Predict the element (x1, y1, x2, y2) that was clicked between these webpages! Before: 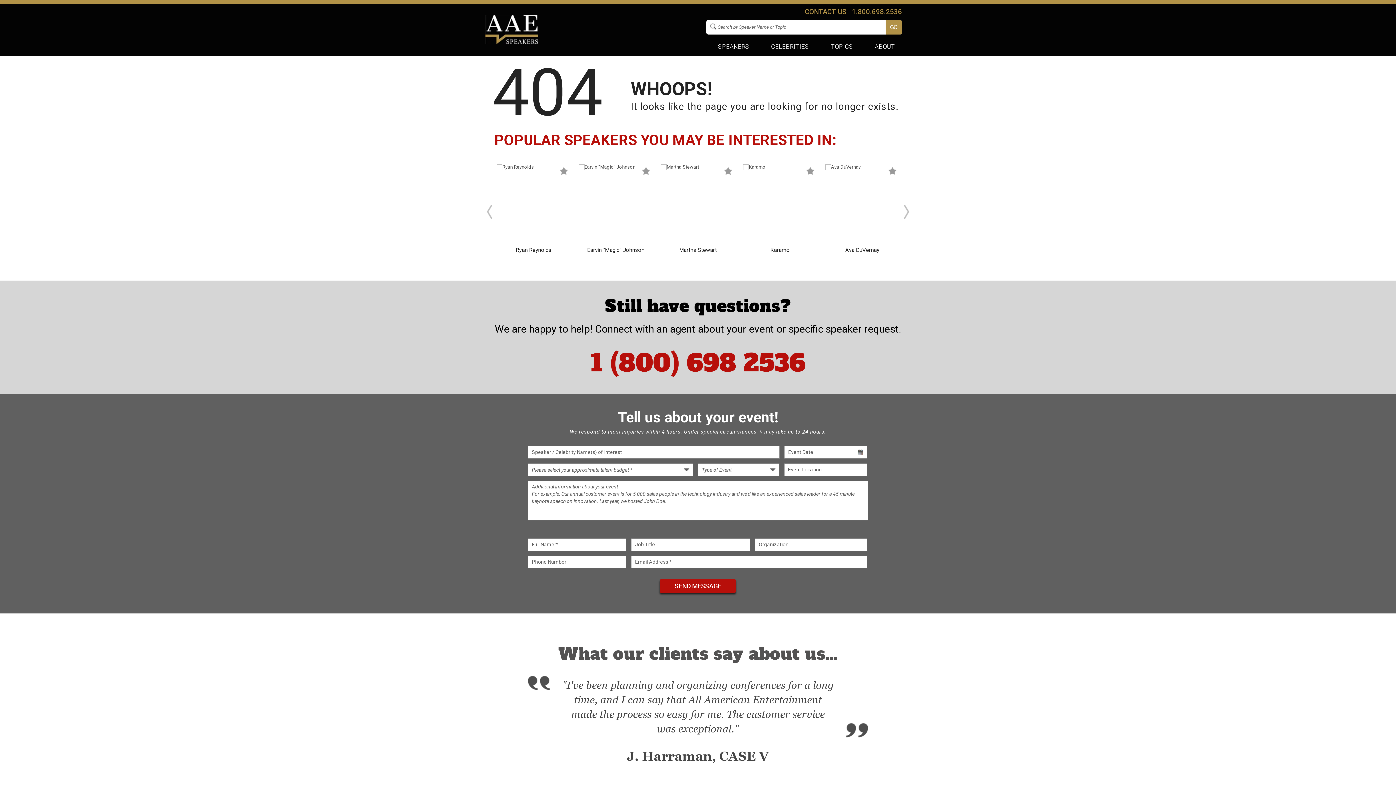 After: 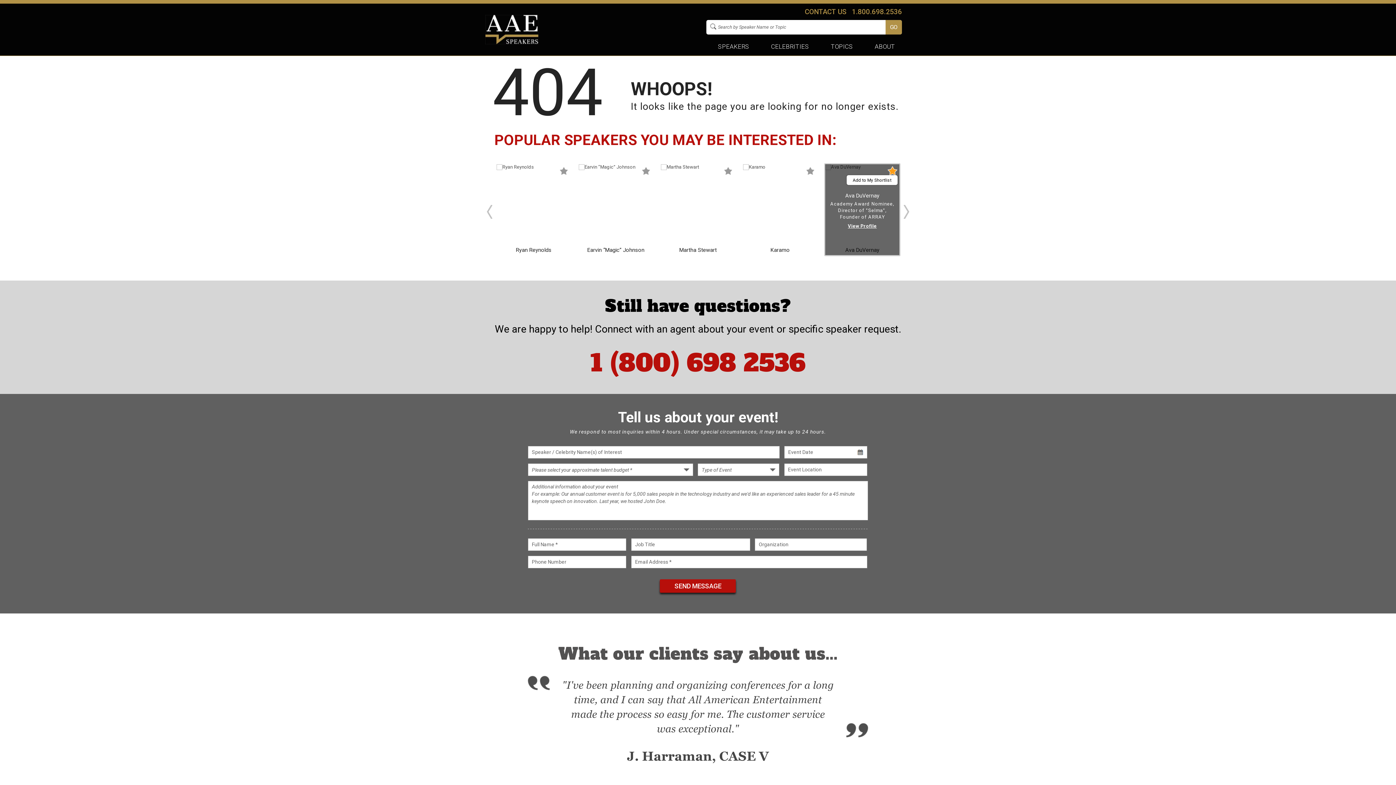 Action: bbox: (887, 166, 897, 175)